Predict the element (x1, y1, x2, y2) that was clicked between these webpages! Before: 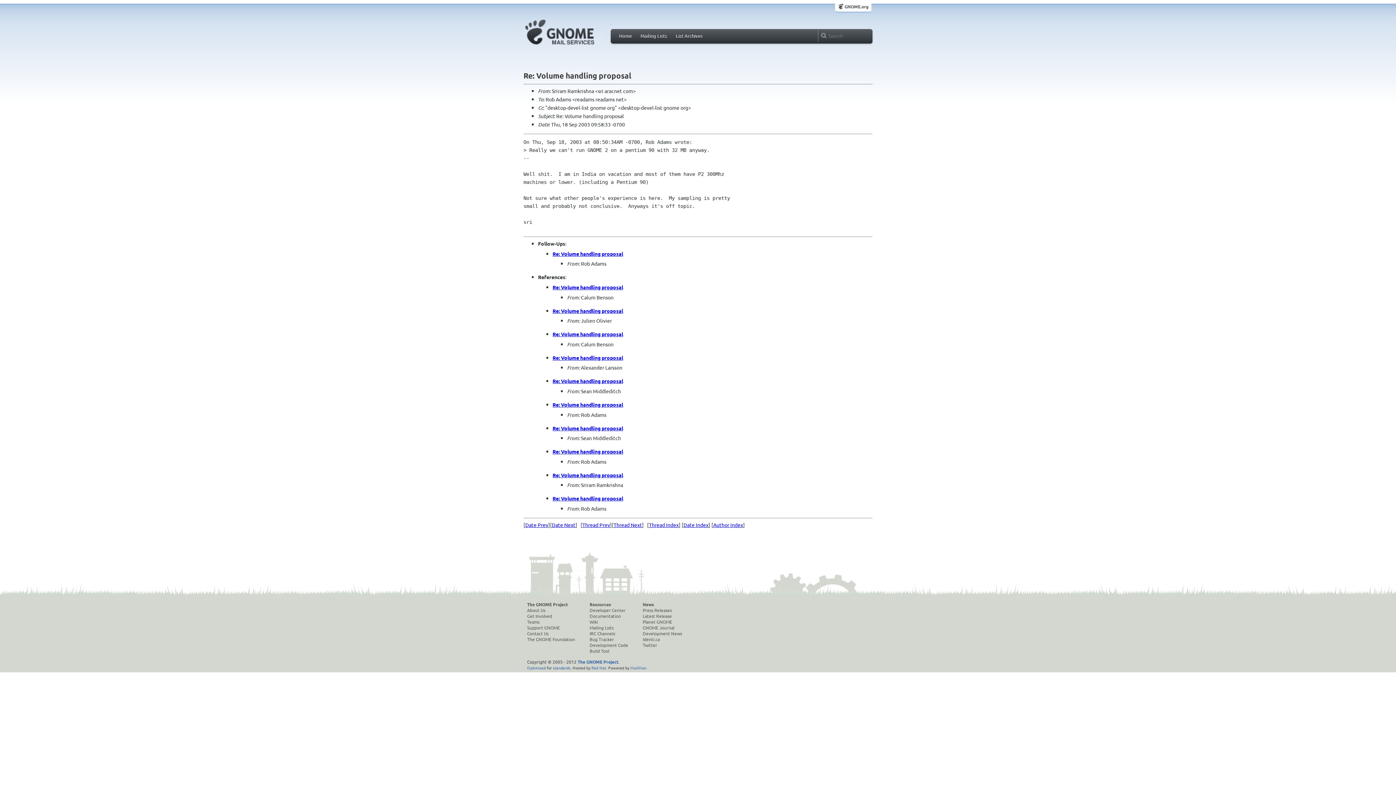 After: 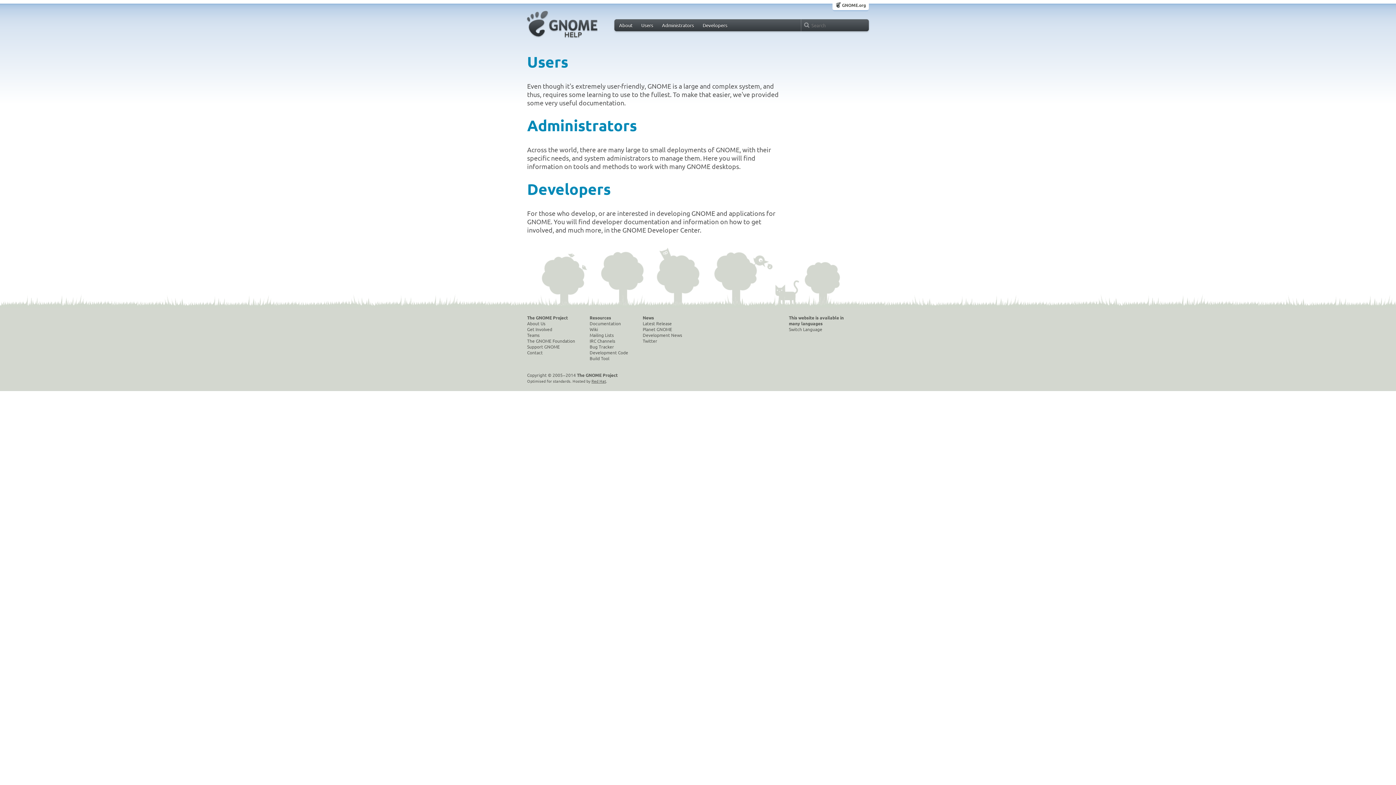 Action: bbox: (589, 613, 628, 619) label: Documentation